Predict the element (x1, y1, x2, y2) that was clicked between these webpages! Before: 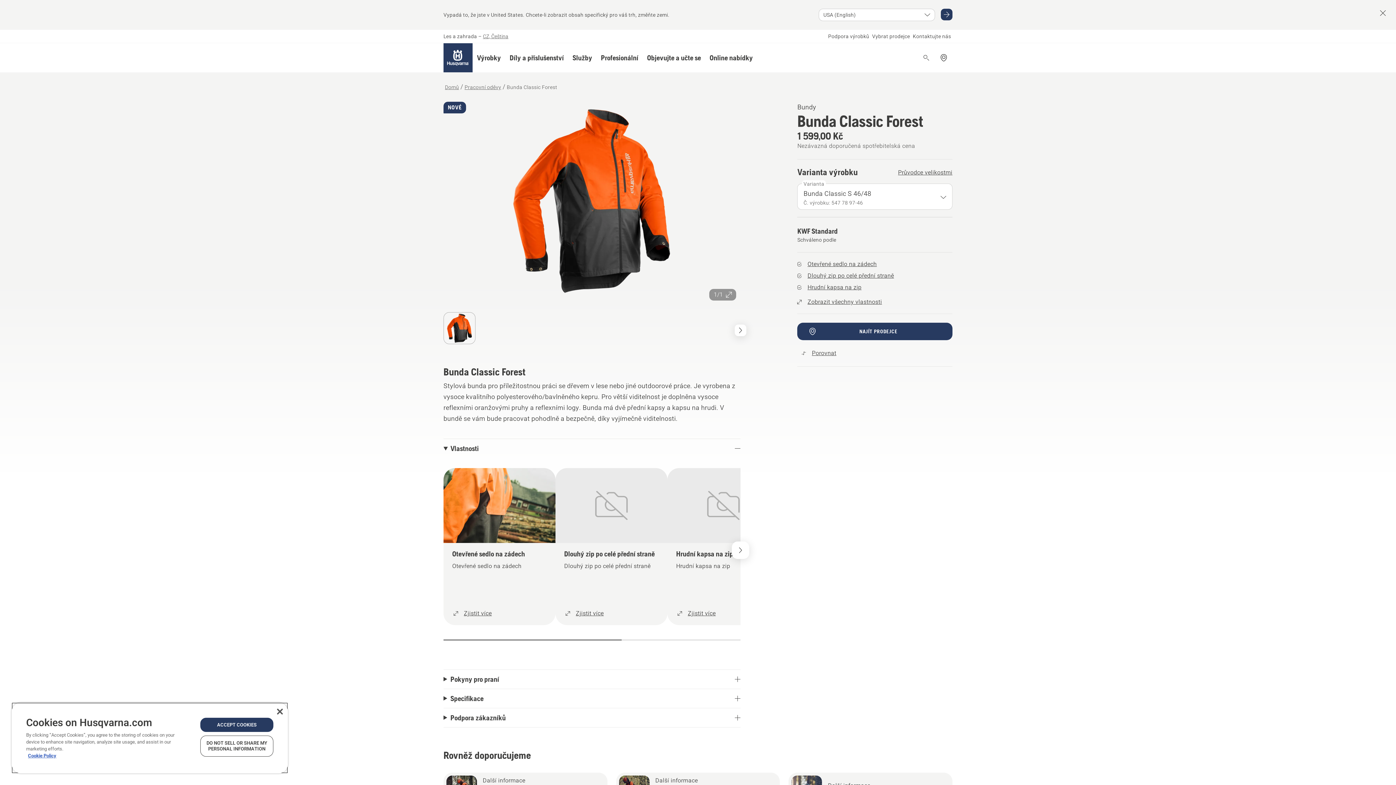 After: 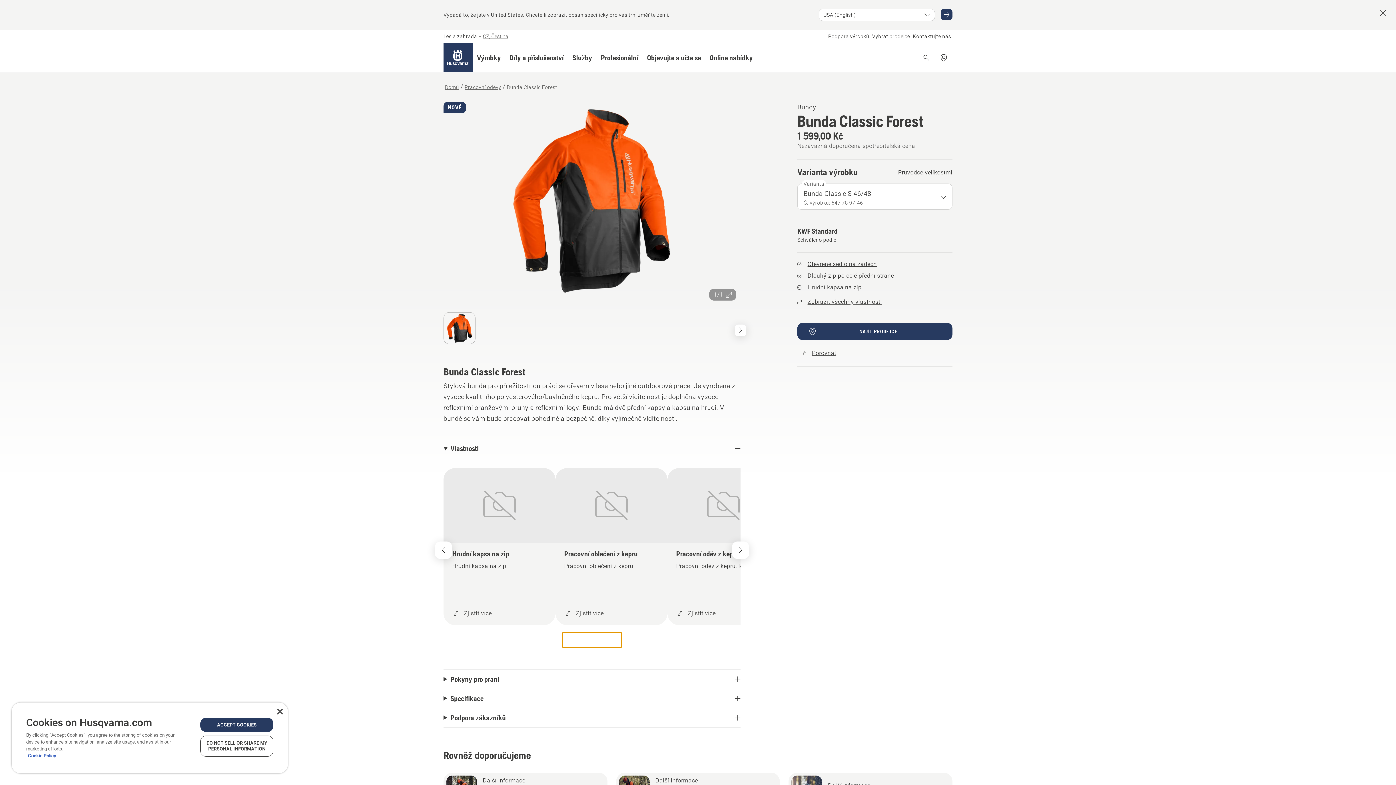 Action: bbox: (562, 632, 621, 647) label: Go to slide 3